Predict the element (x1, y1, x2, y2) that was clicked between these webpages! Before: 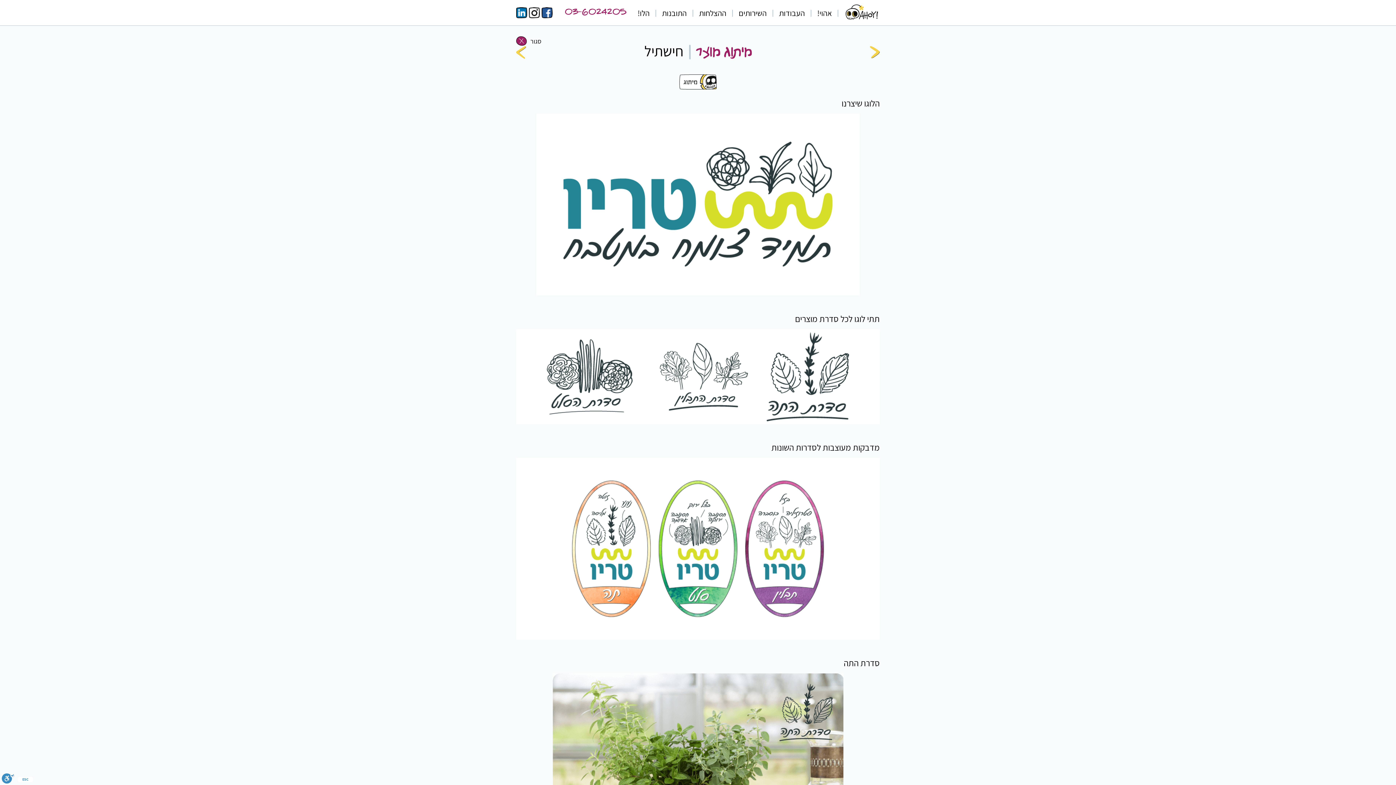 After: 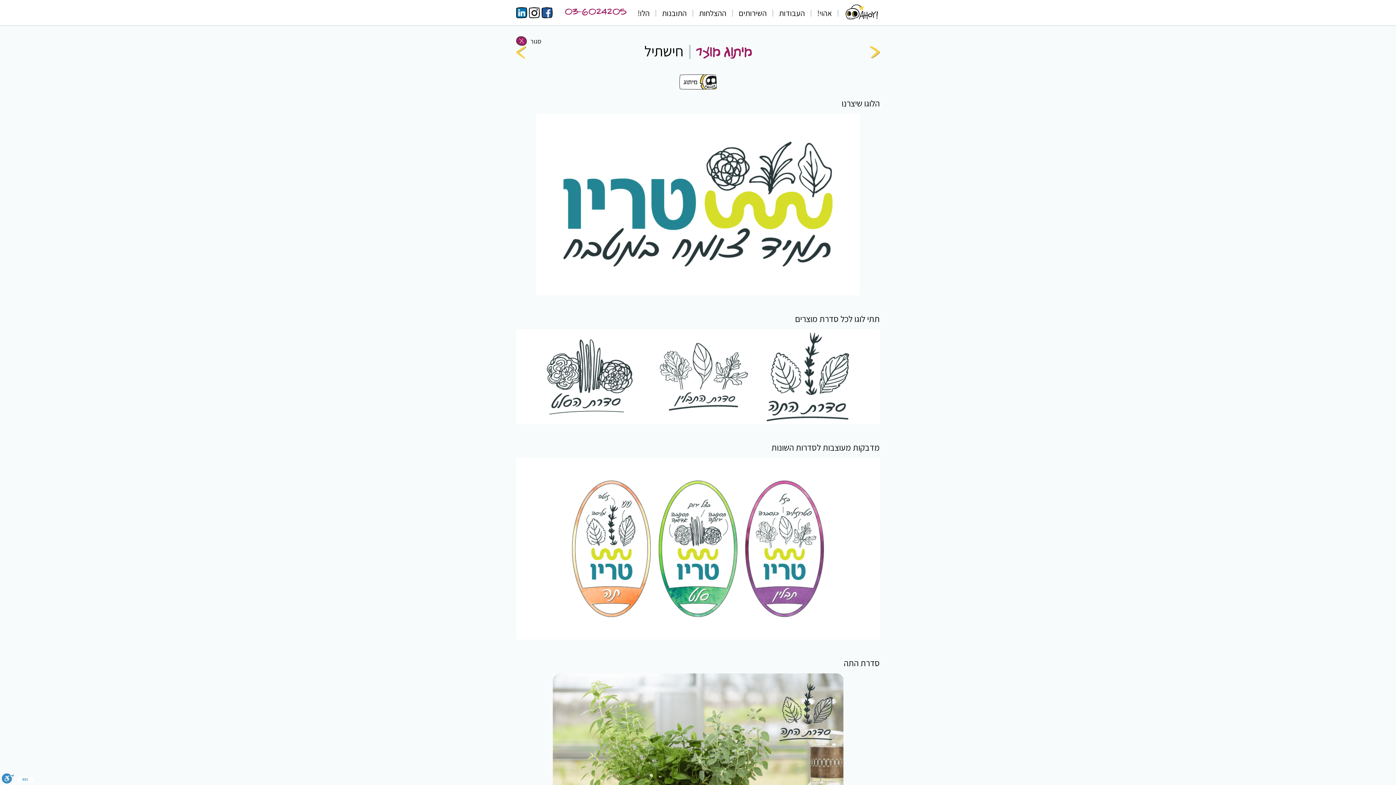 Action: bbox: (564, 5, 626, 20) label: 03-6024205